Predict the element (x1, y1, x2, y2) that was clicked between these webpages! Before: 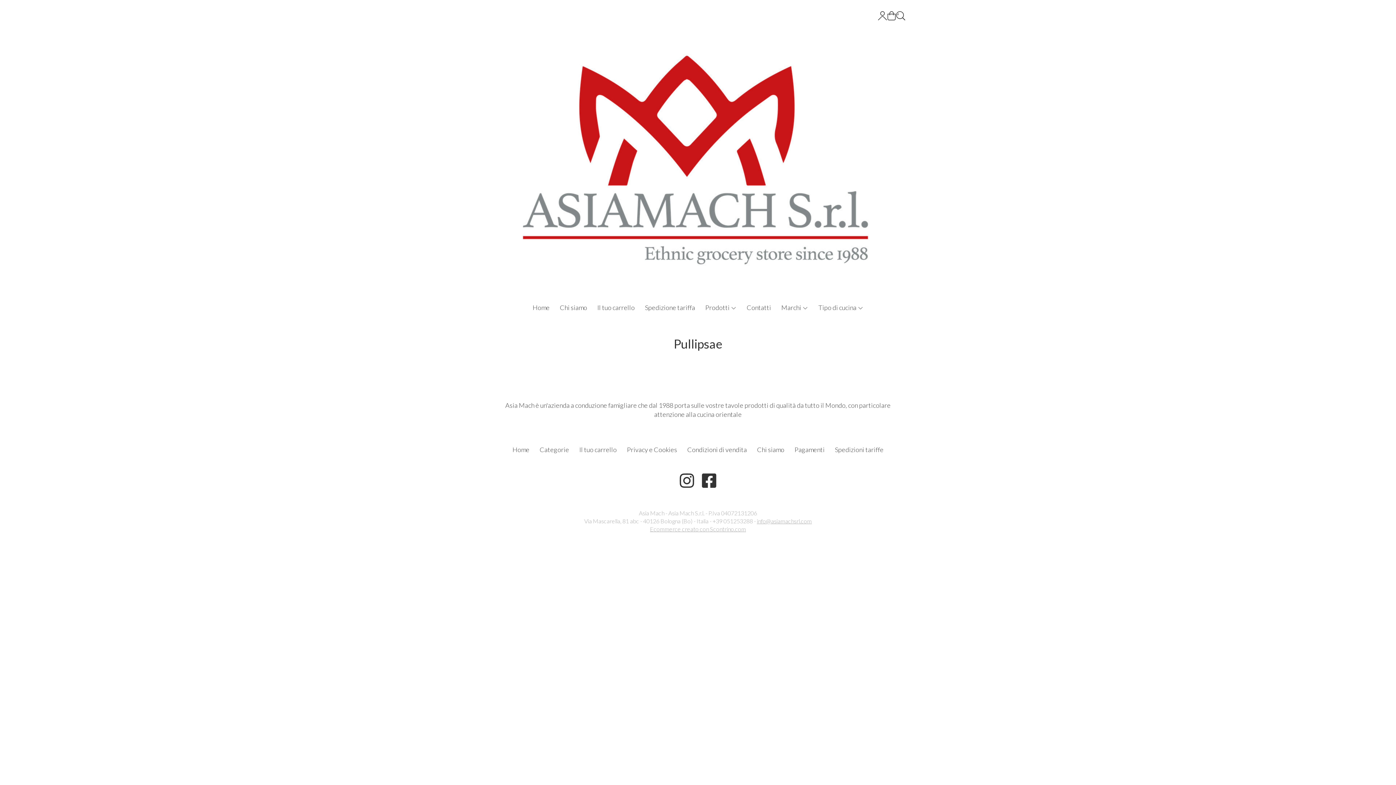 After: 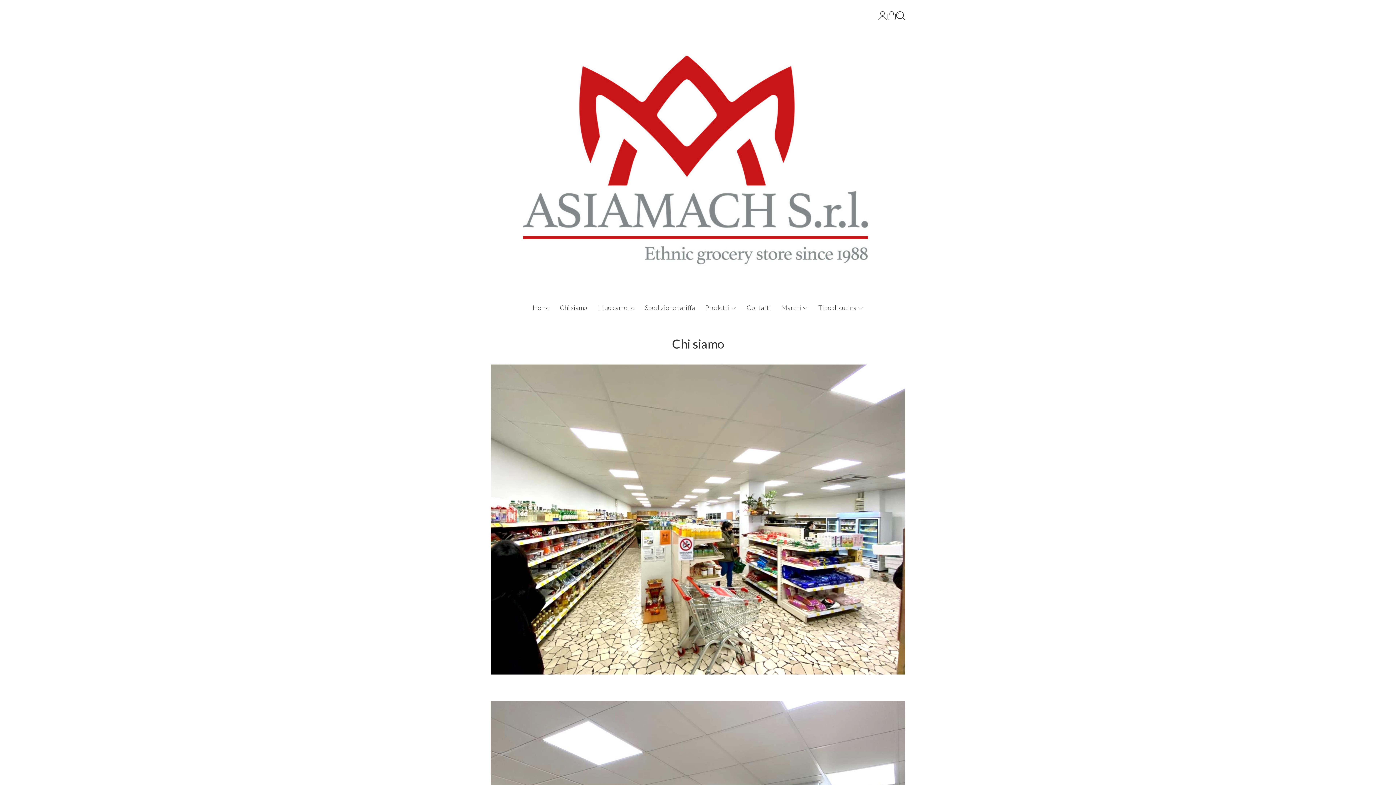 Action: bbox: (752, 445, 789, 454) label: Chi siamo